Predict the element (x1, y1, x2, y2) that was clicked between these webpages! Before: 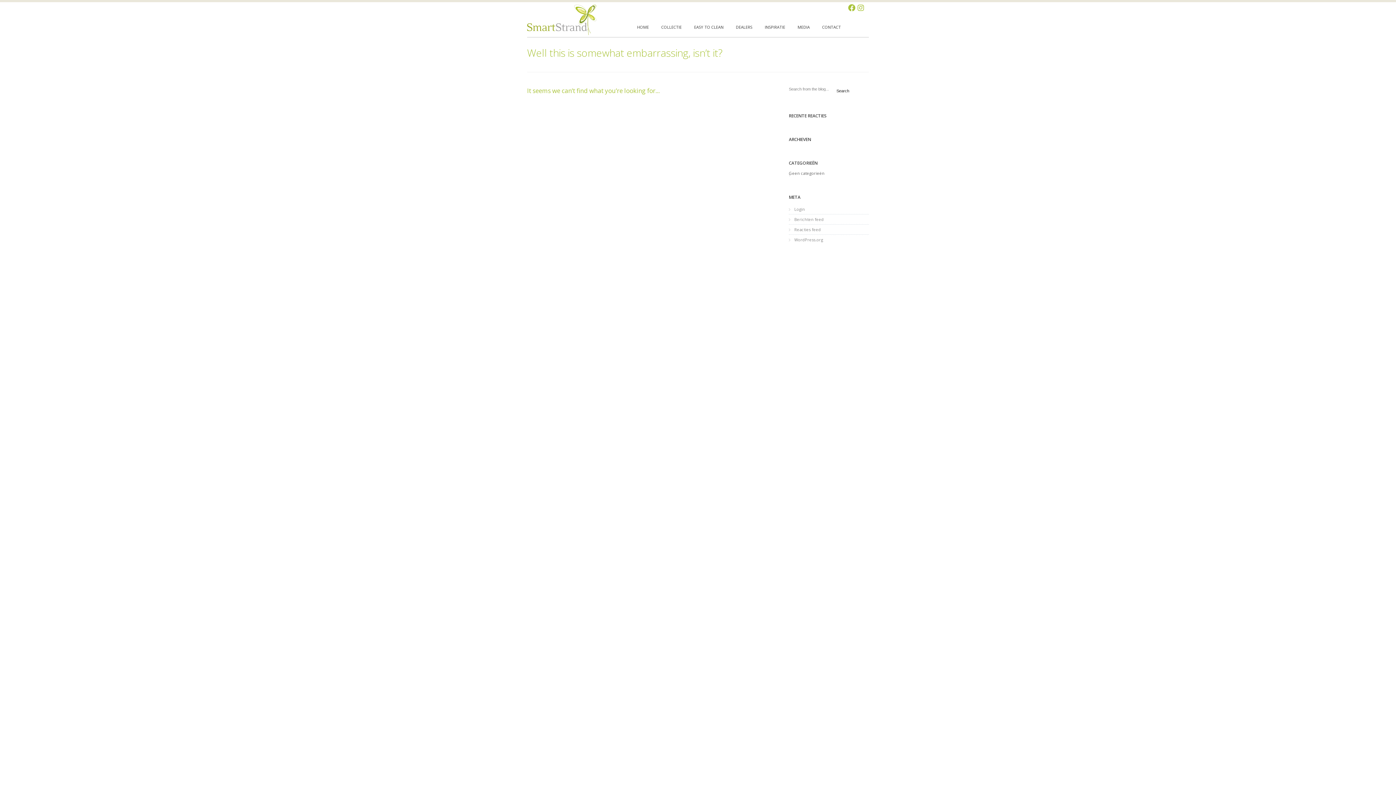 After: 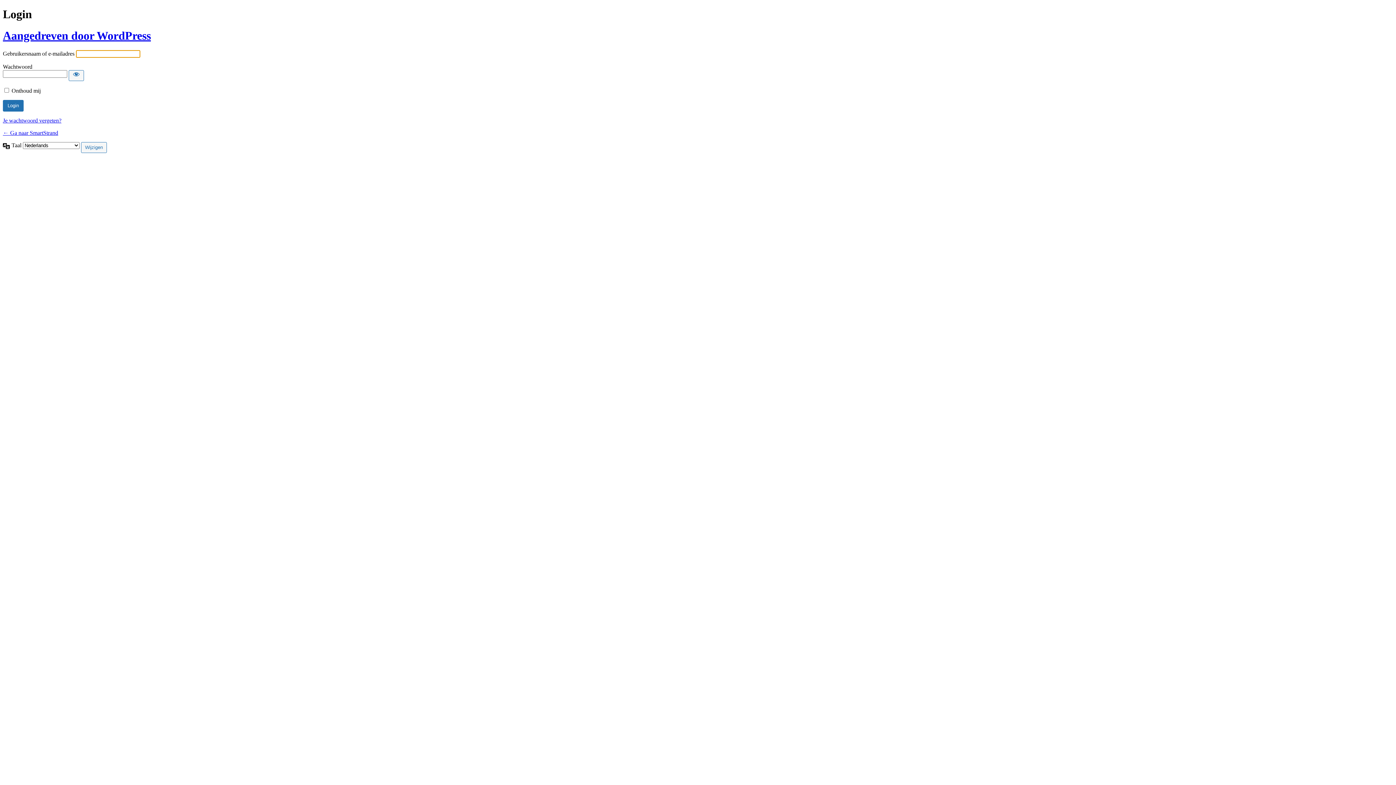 Action: label: Login bbox: (789, 204, 869, 214)